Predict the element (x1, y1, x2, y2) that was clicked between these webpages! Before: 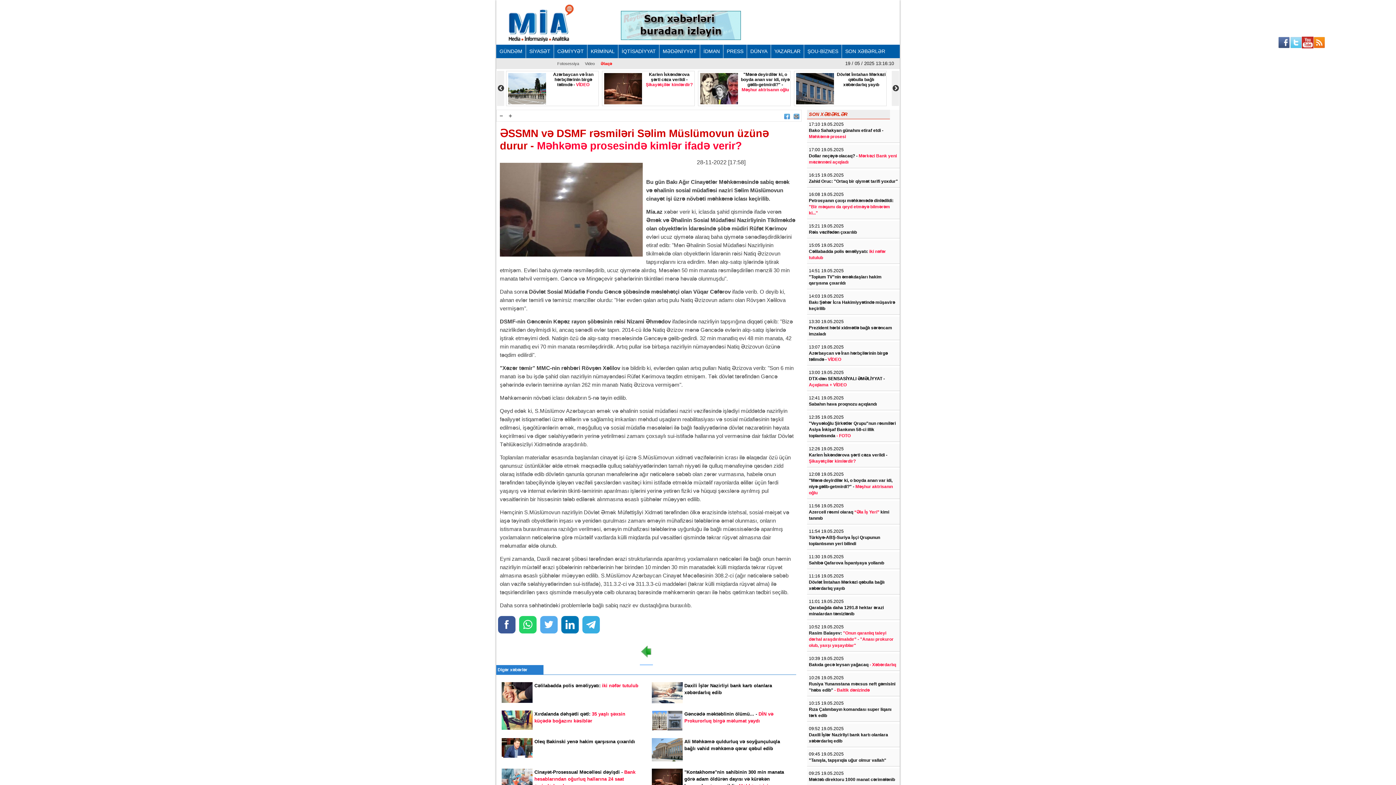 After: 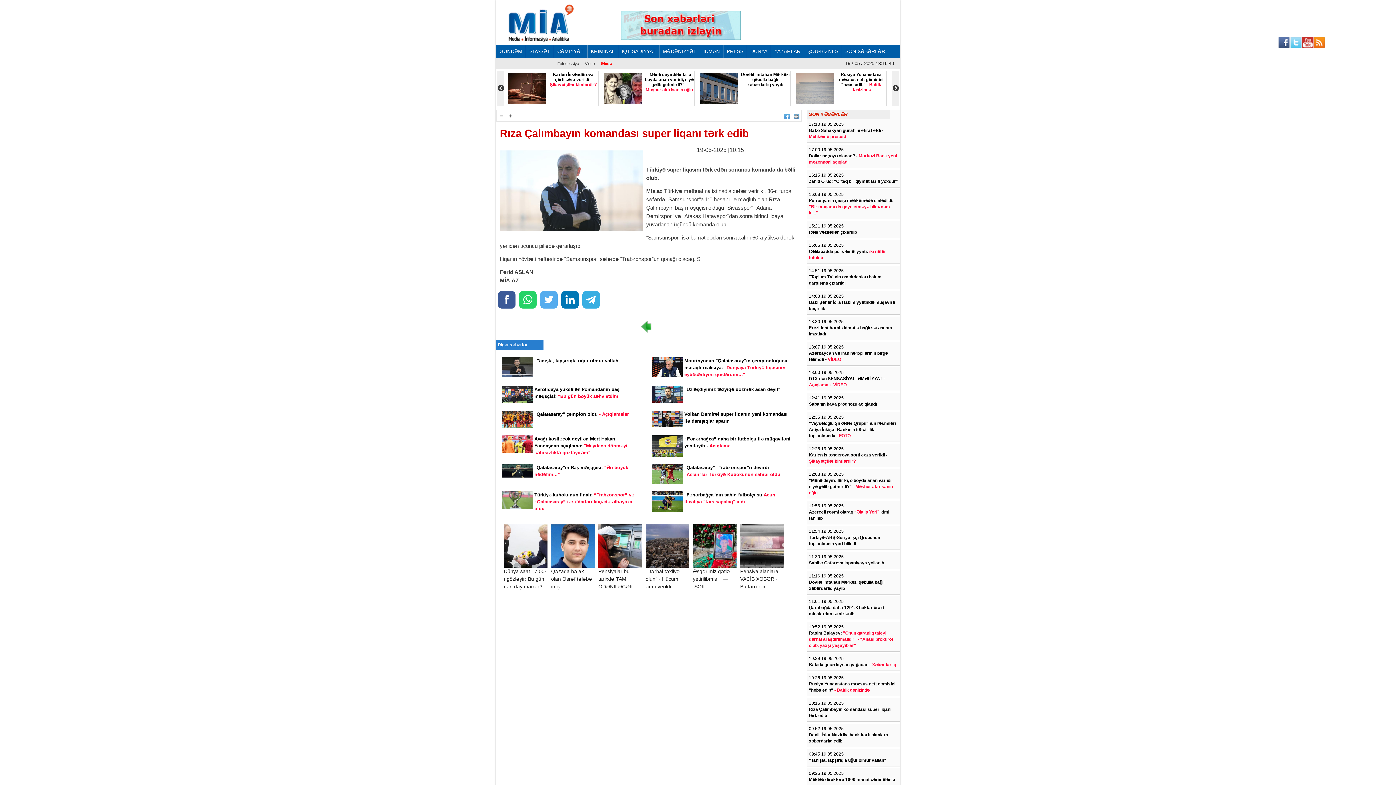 Action: bbox: (809, 706, 898, 719) label: Rıza Çalımbayın komandası super liqanı tərk edib